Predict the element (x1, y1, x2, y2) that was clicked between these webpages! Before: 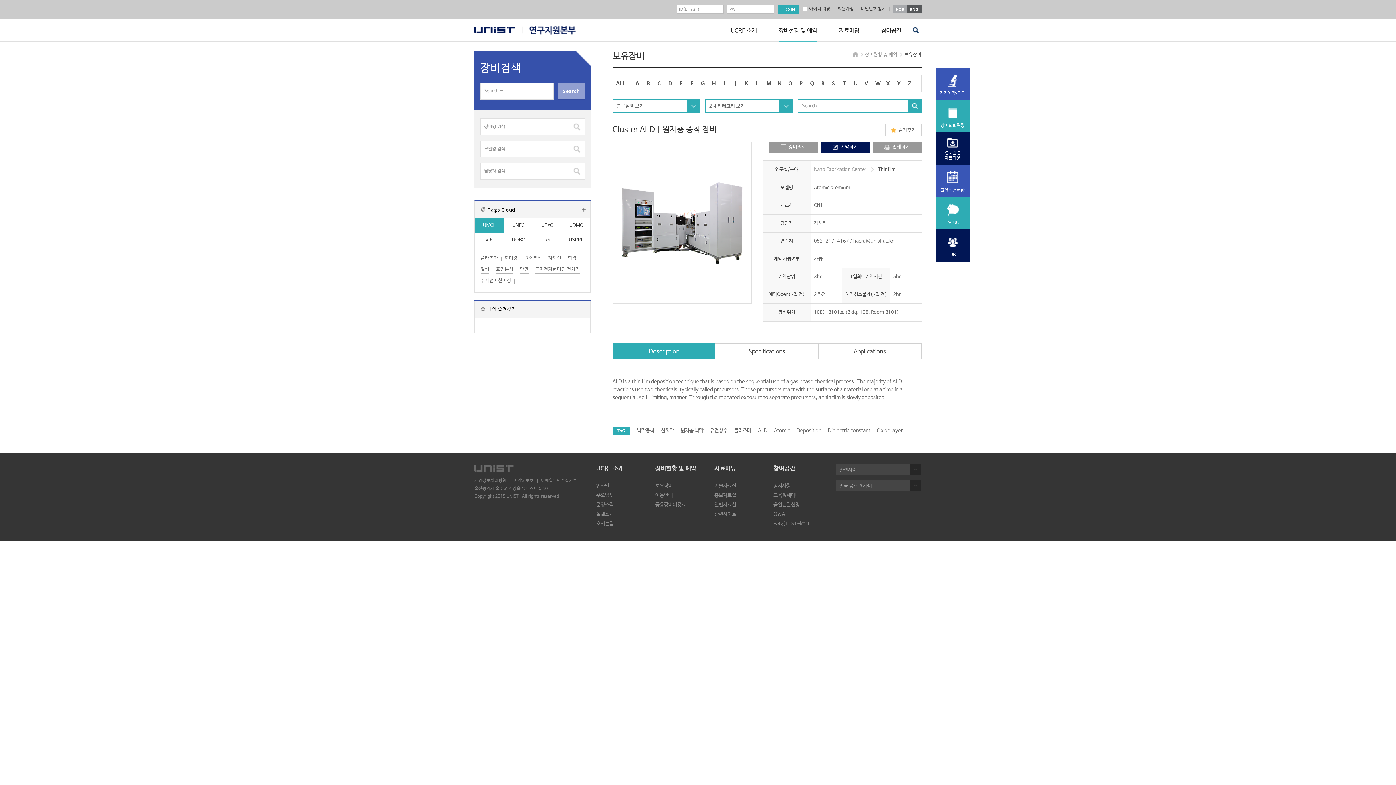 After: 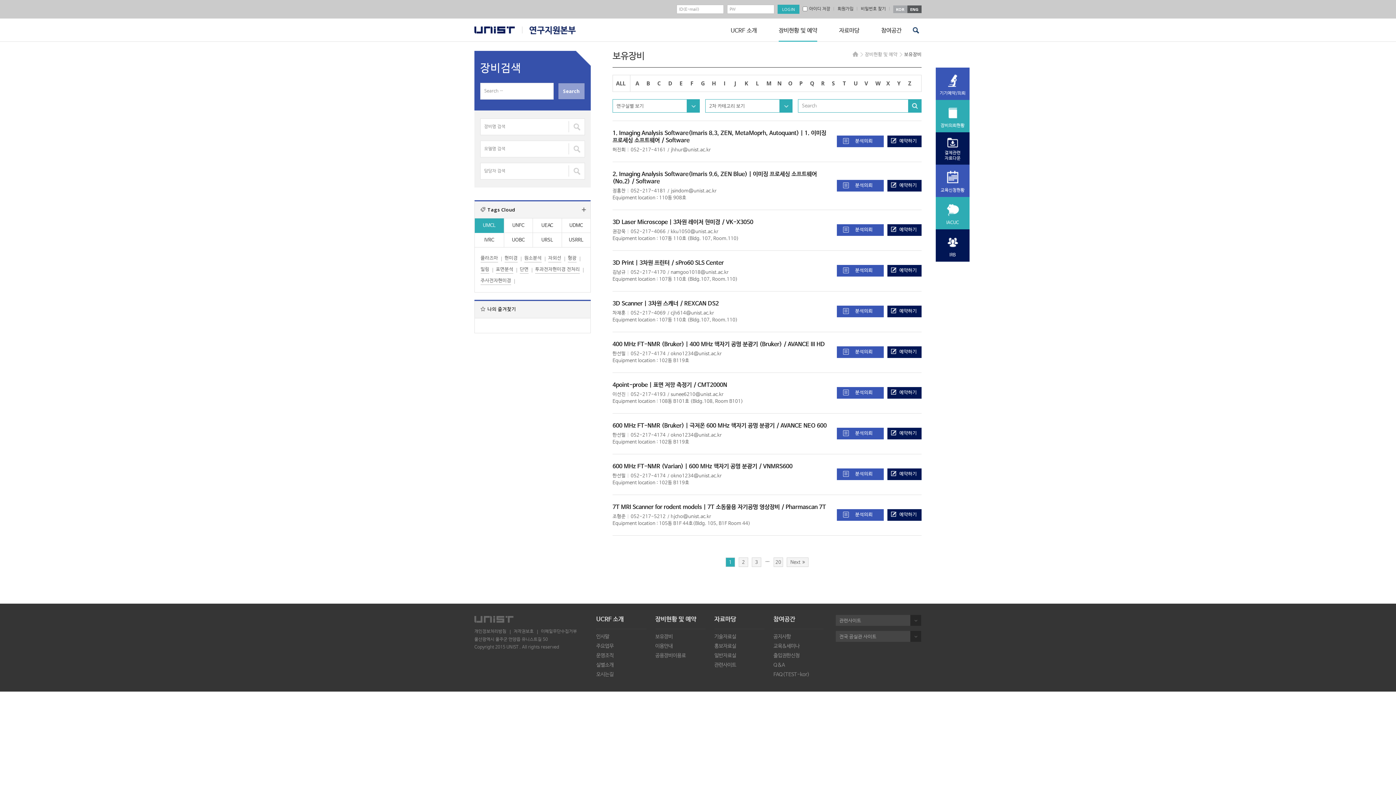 Action: bbox: (616, 78, 625, 87) label: ALL